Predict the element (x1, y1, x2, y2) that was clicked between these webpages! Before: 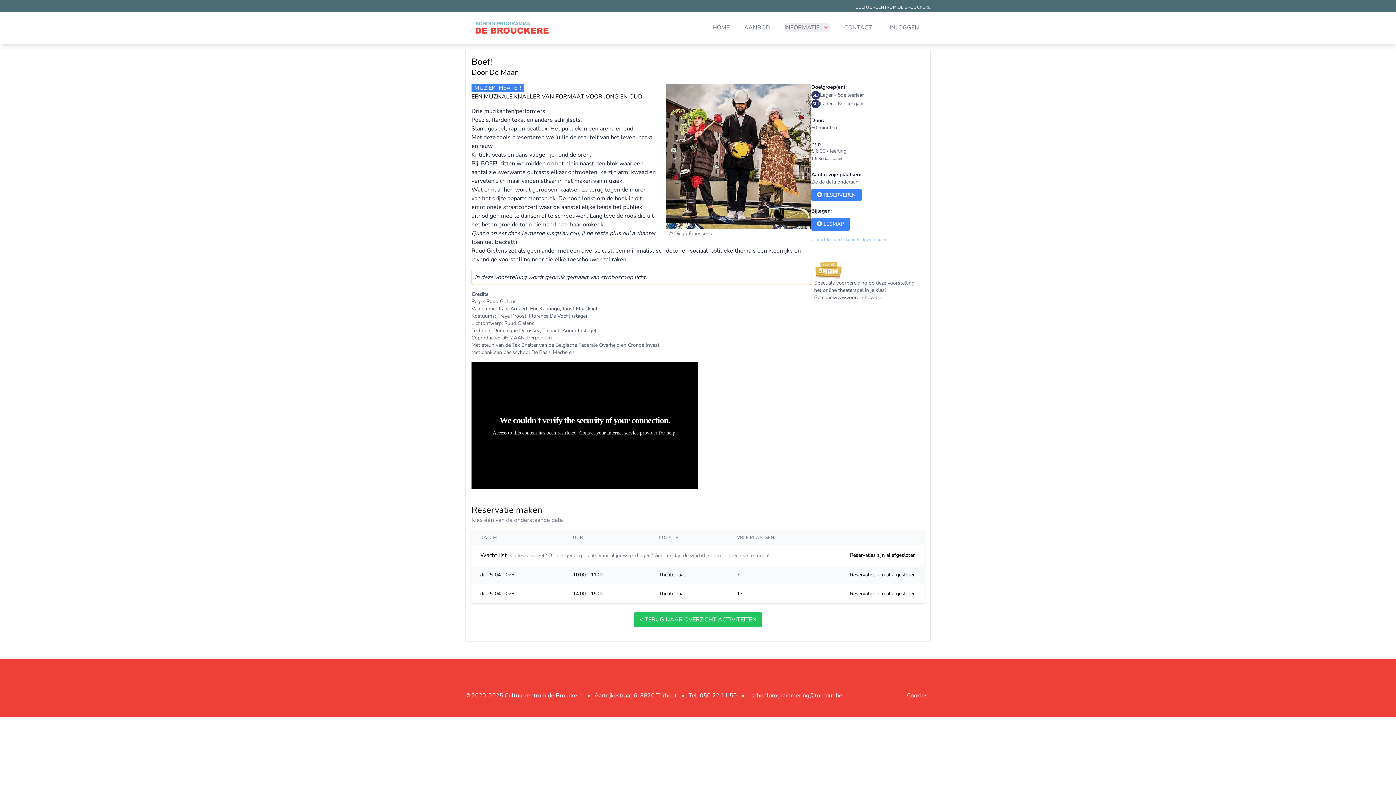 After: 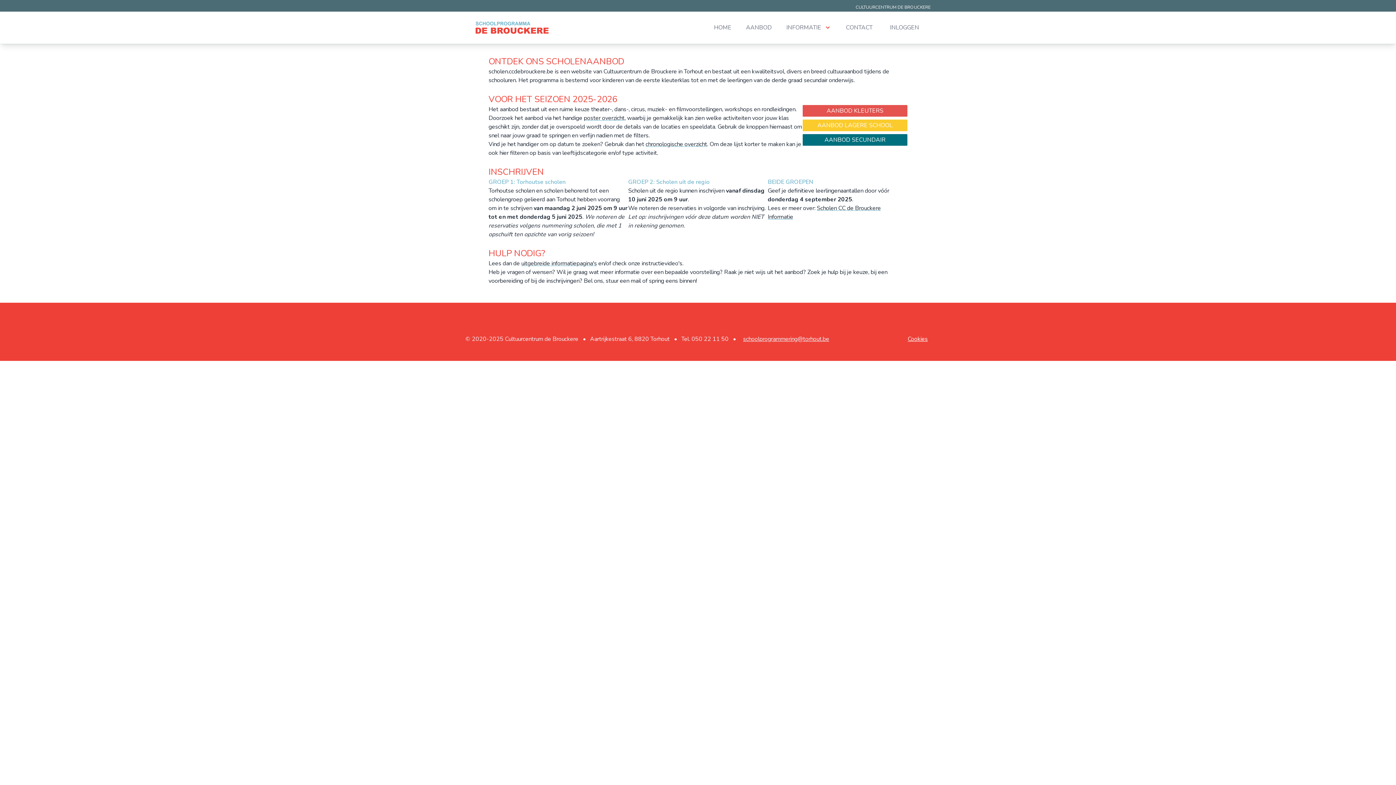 Action: bbox: (474, 20, 550, 34) label: schoolprogramma De Broucker